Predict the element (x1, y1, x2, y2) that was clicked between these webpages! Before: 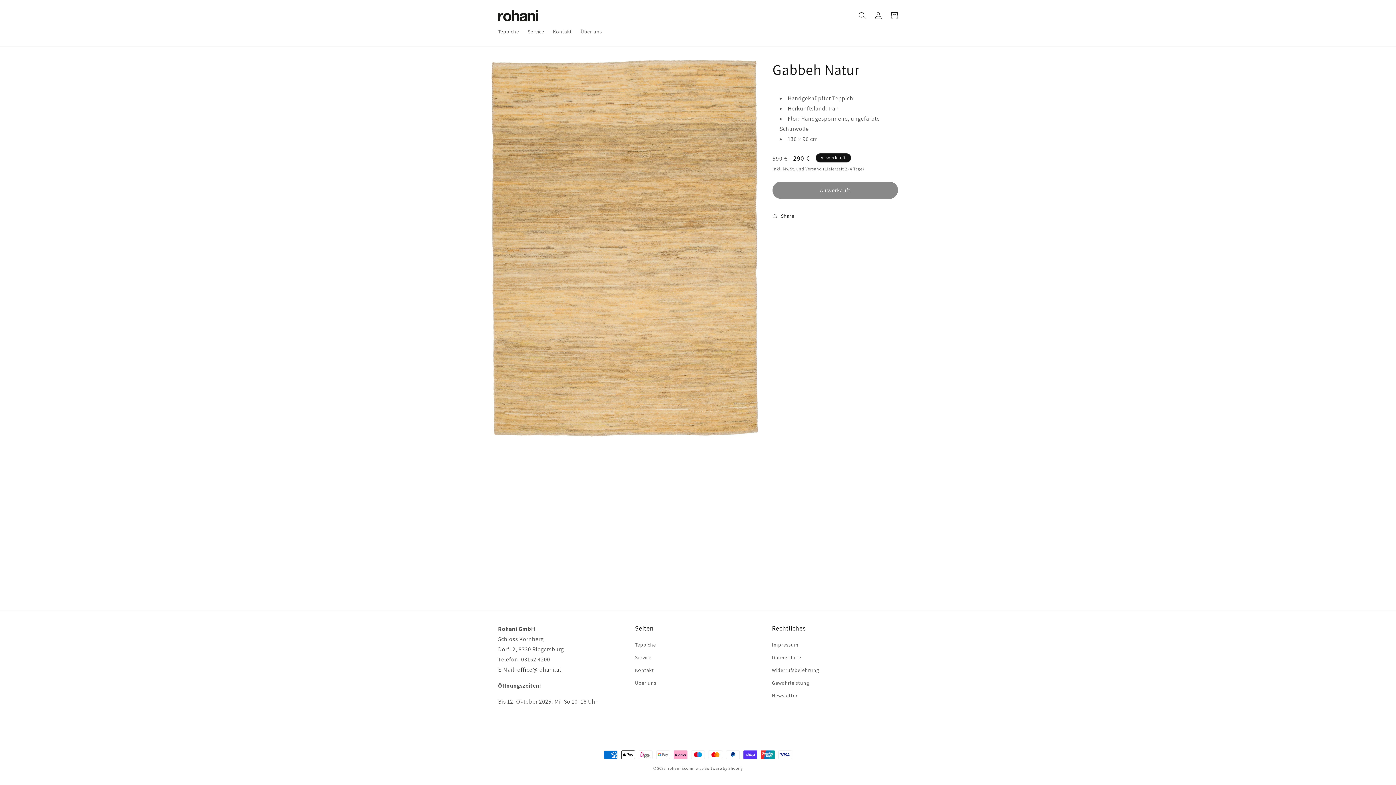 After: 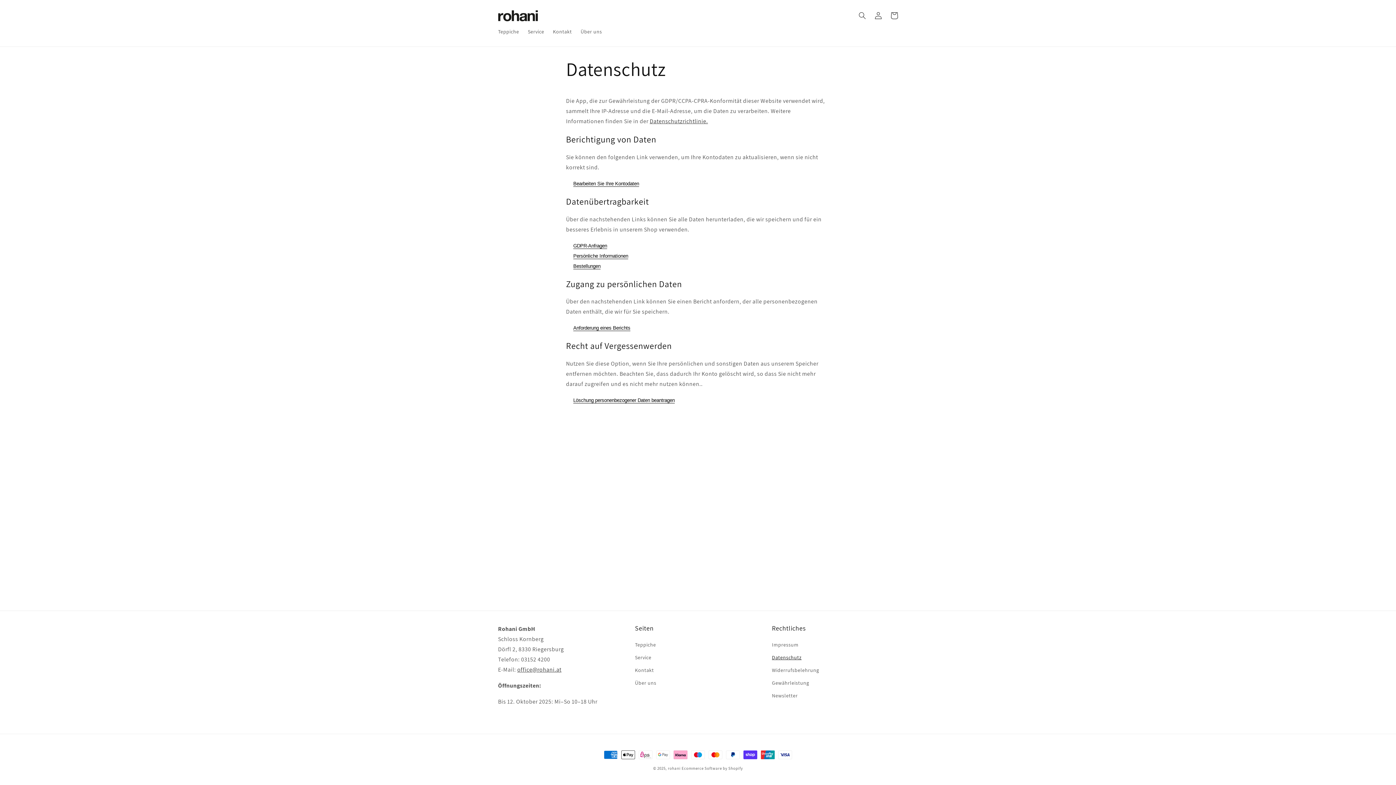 Action: bbox: (772, 651, 801, 664) label: Datenschutz